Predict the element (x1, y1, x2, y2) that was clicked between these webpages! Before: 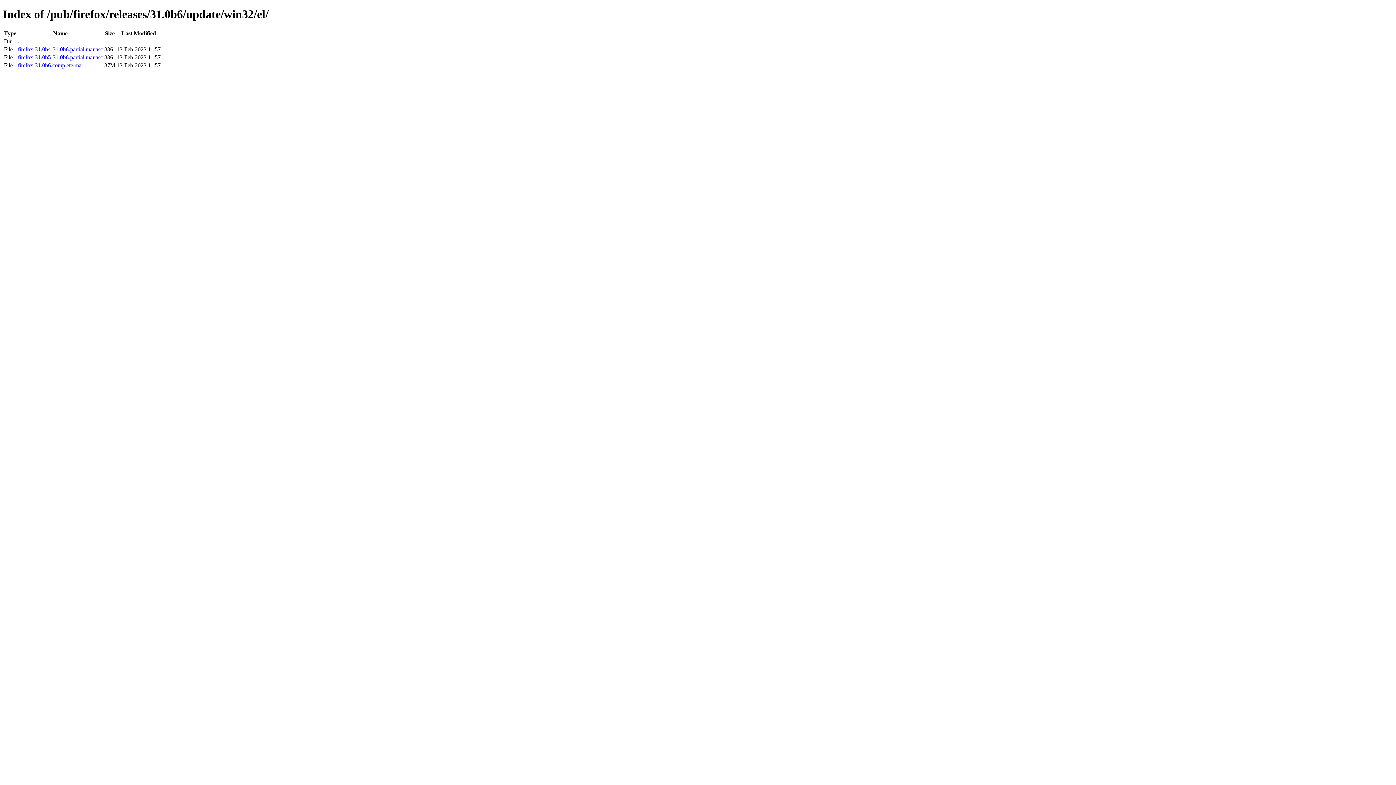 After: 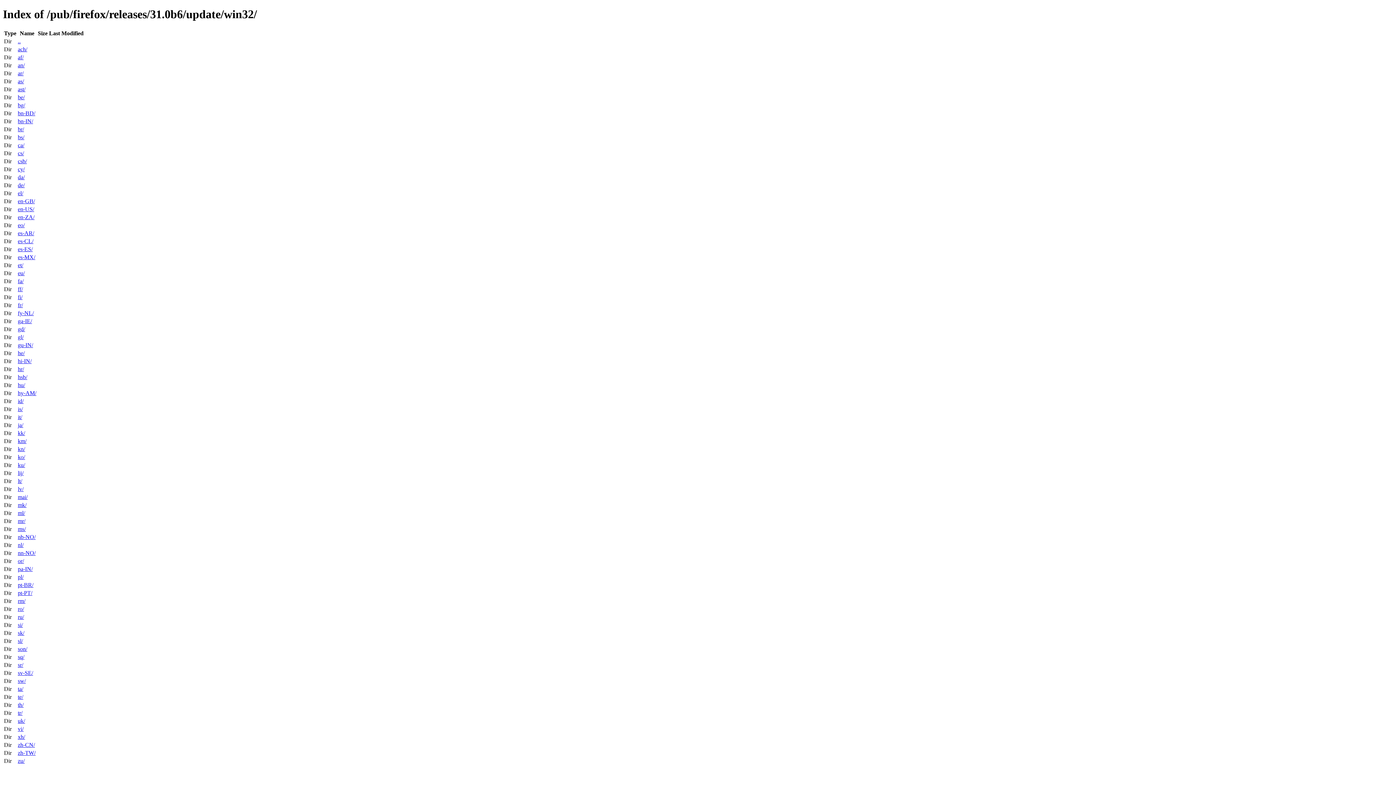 Action: bbox: (17, 38, 20, 44) label: ..